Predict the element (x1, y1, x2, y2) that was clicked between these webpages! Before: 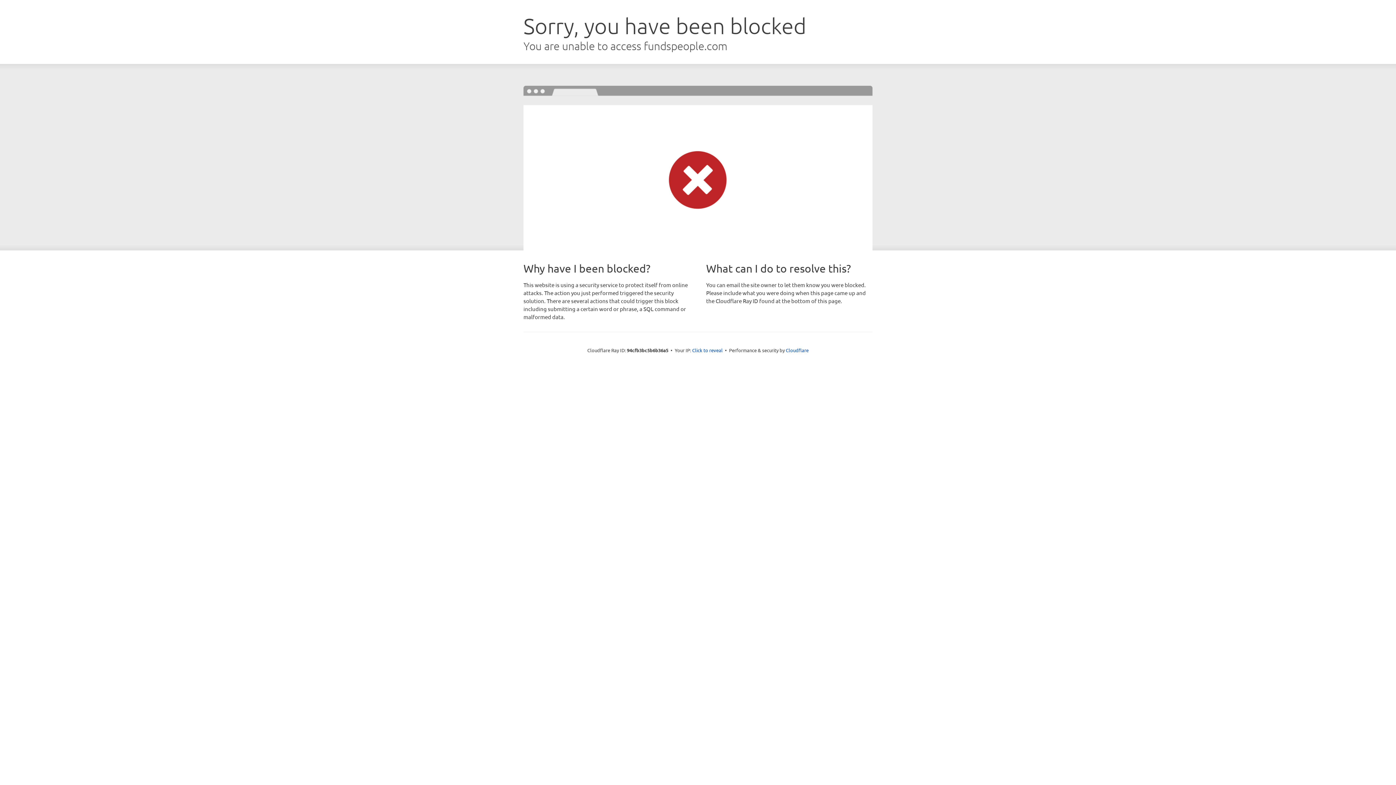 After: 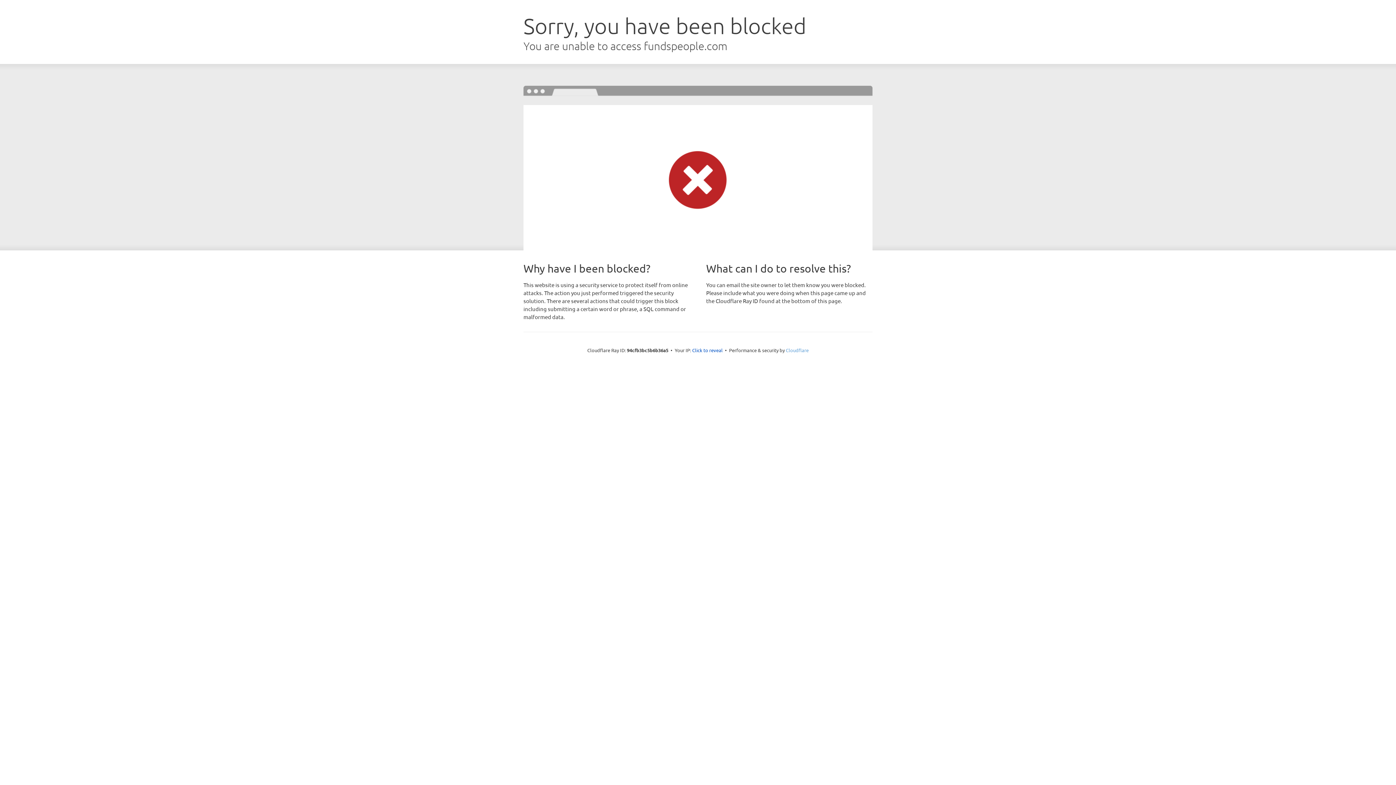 Action: bbox: (786, 347, 808, 353) label: Cloudflare